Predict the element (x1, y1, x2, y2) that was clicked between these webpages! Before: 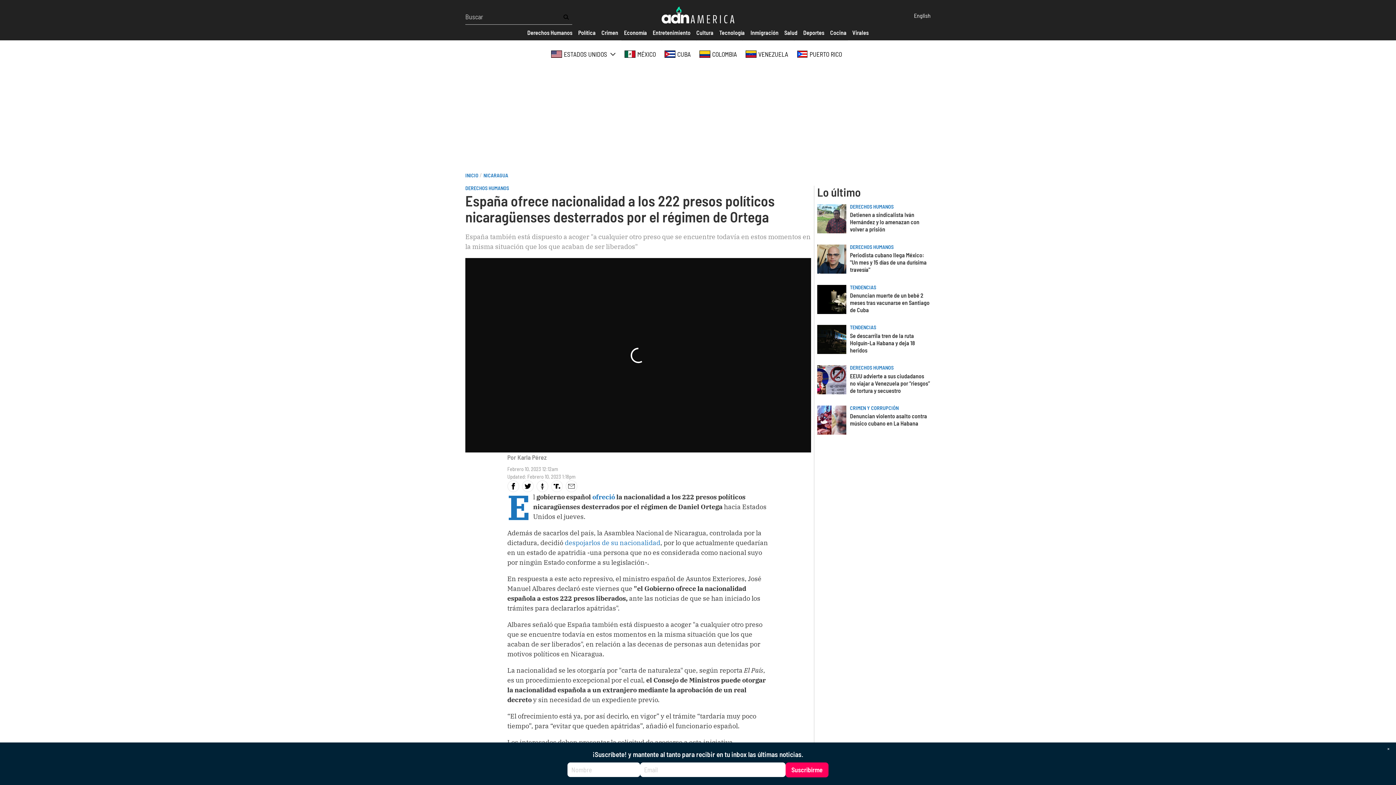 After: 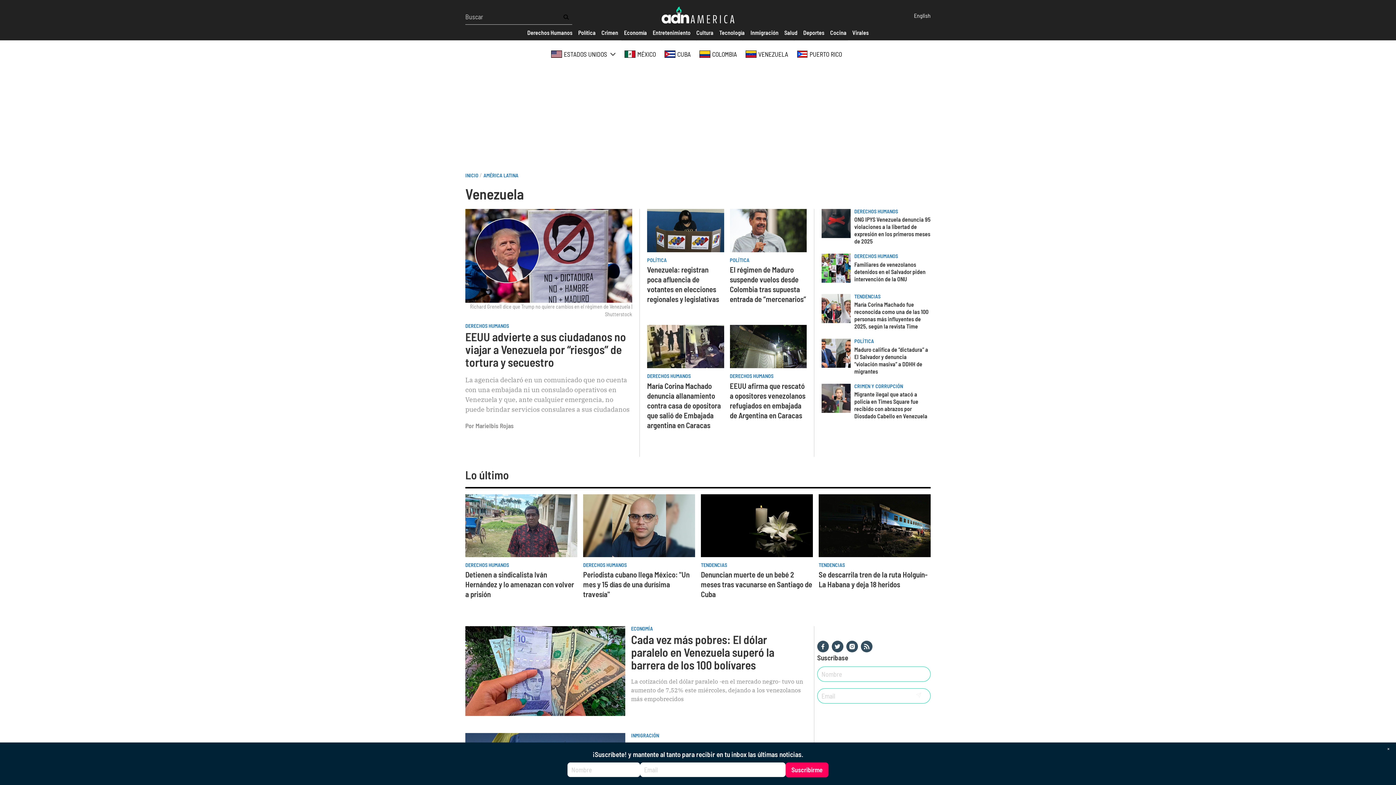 Action: label: VENEZUELA bbox: (742, 45, 794, 63)